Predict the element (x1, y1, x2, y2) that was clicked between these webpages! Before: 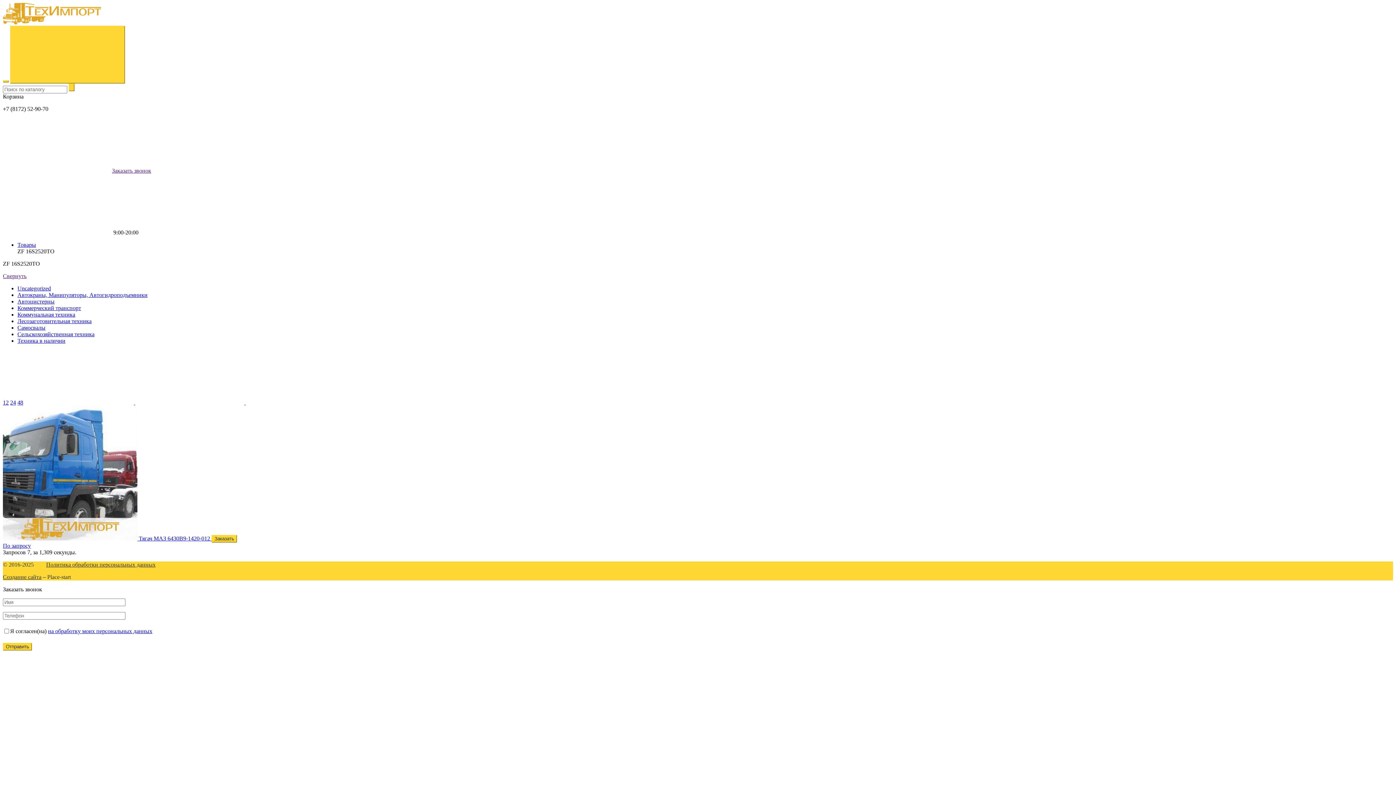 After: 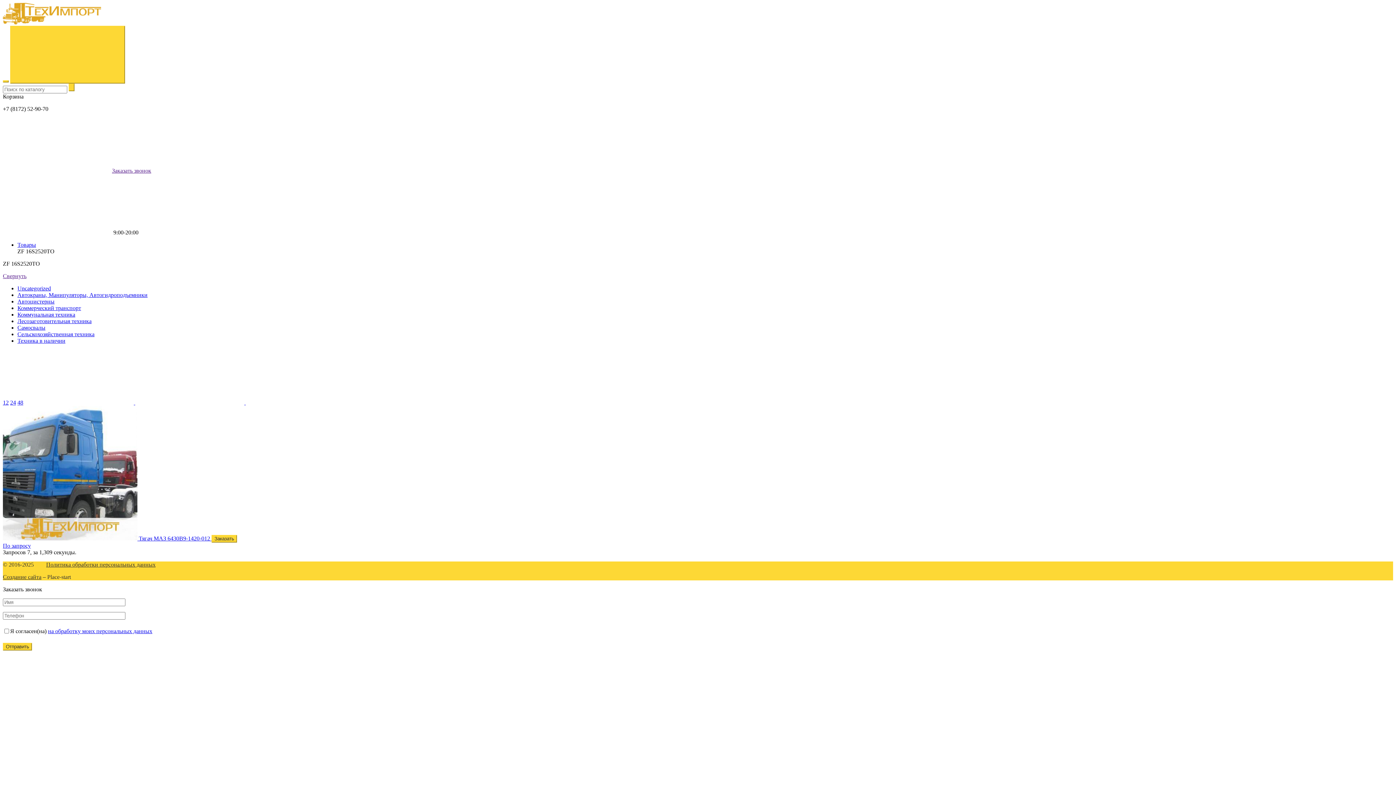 Action: bbox: (135, 399, 245, 405) label:  